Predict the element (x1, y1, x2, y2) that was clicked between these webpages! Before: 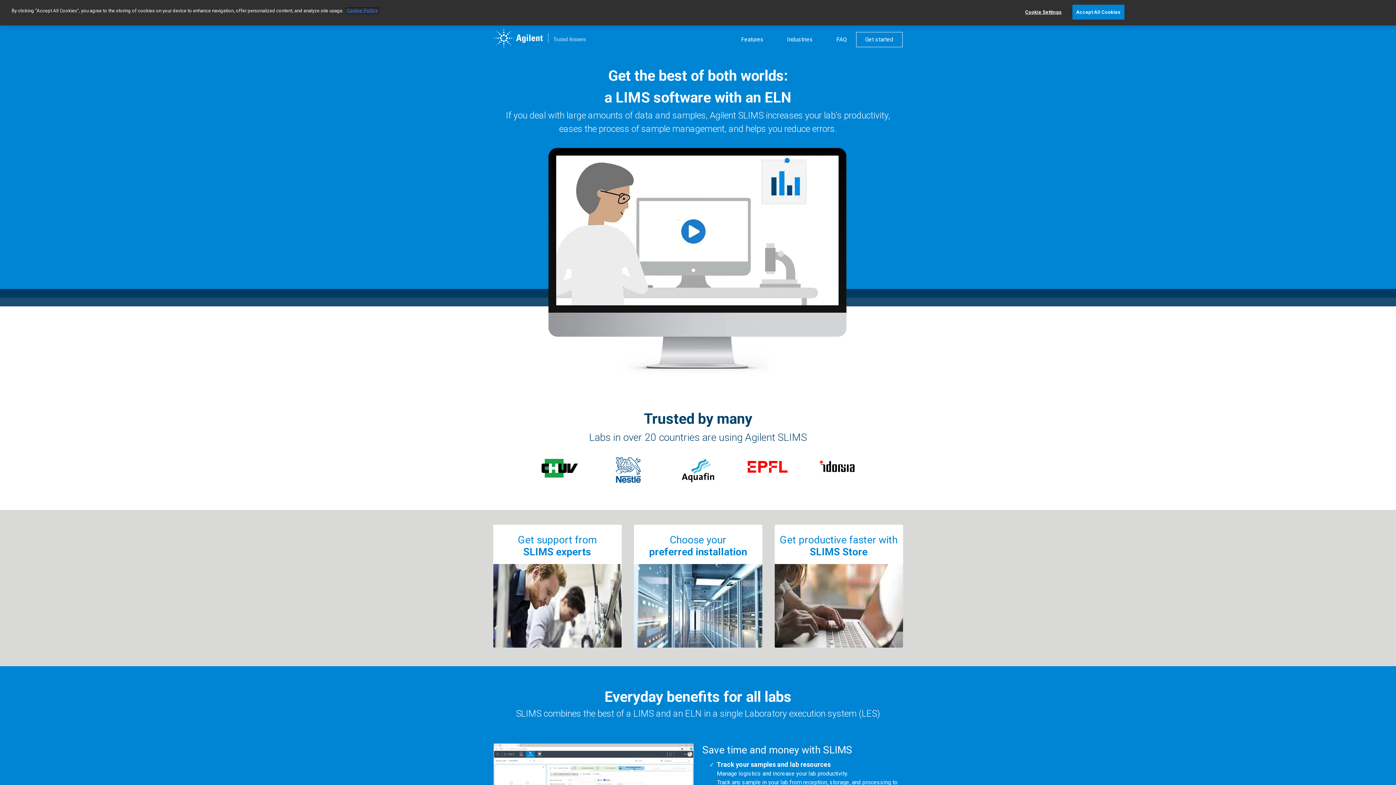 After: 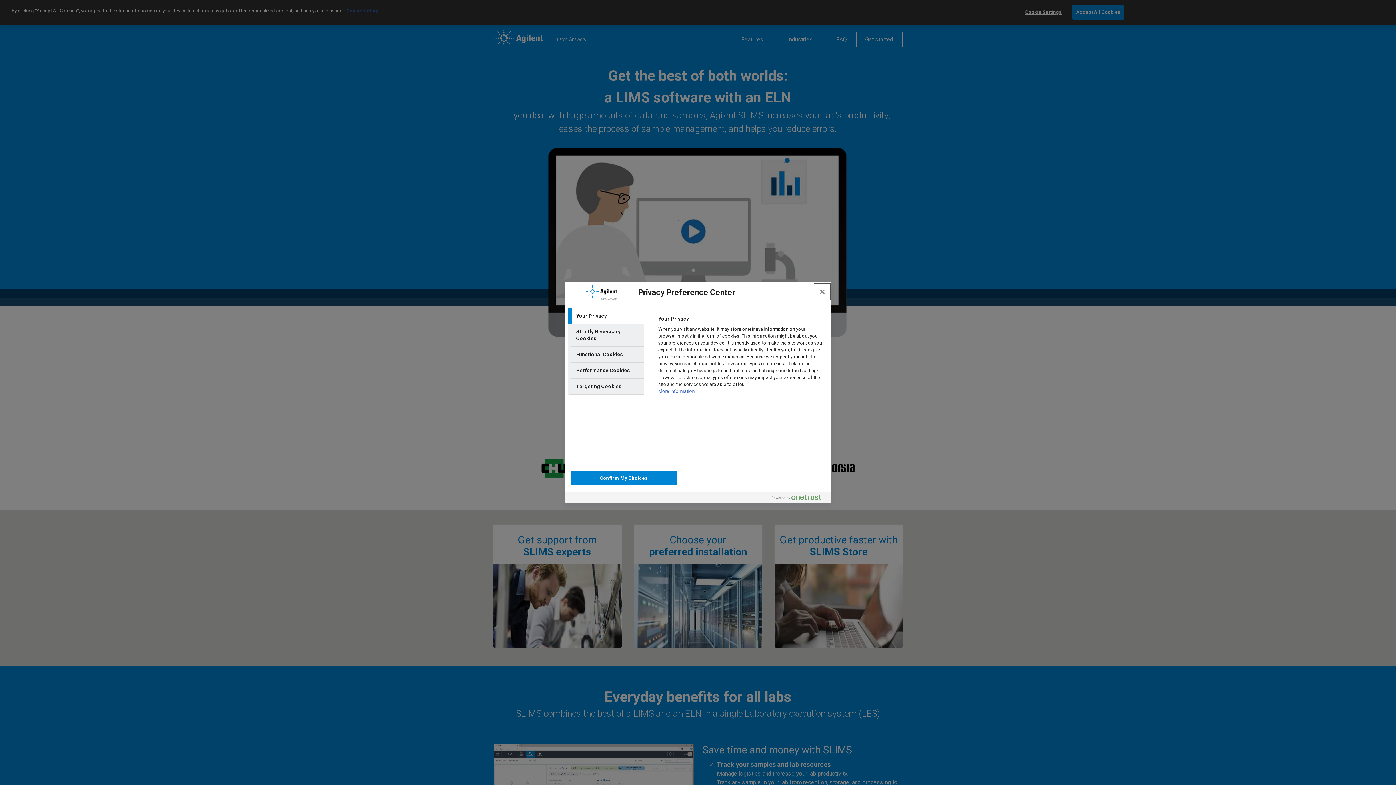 Action: label: Cookie Settings bbox: (1020, 5, 1066, 19)